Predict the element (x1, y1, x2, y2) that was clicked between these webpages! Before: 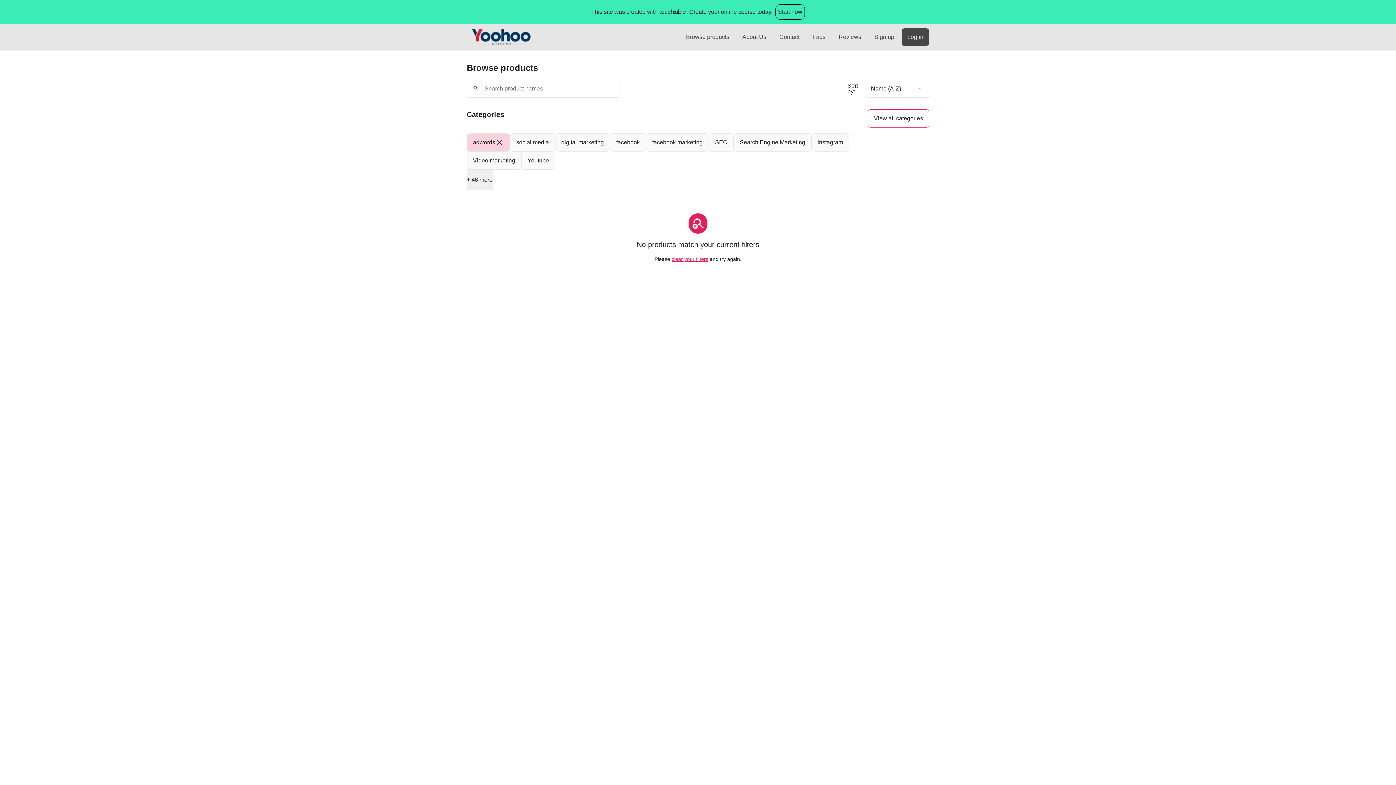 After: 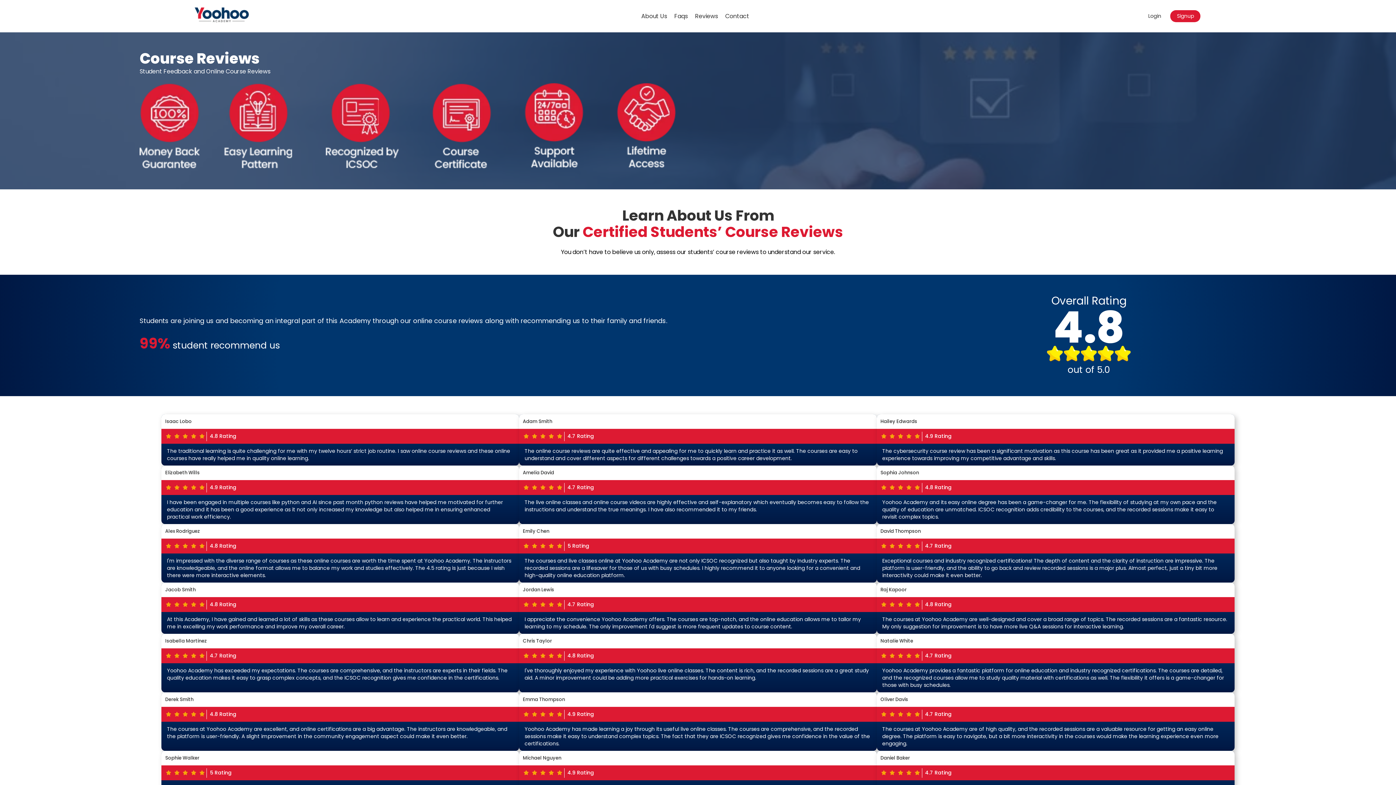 Action: bbox: (833, 28, 867, 45) label: Reviews